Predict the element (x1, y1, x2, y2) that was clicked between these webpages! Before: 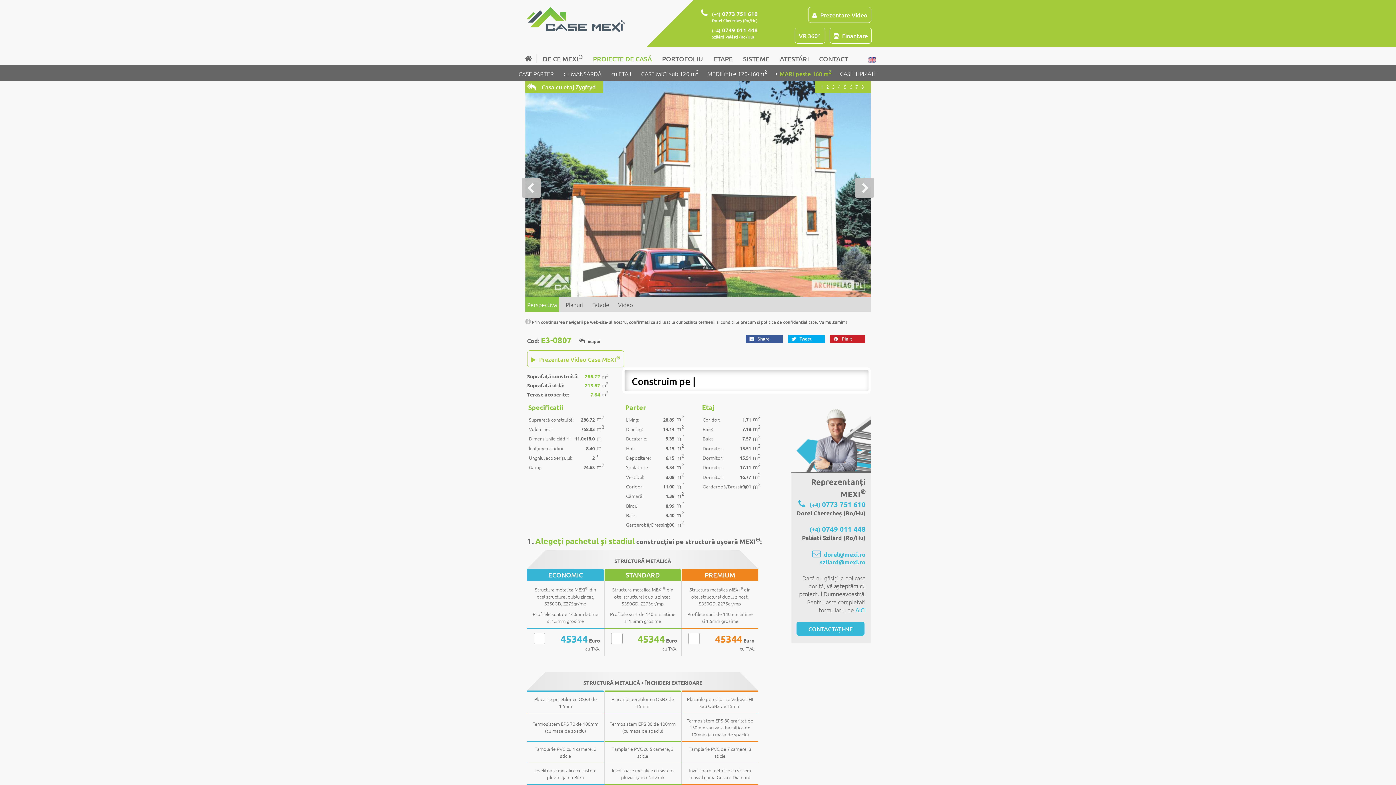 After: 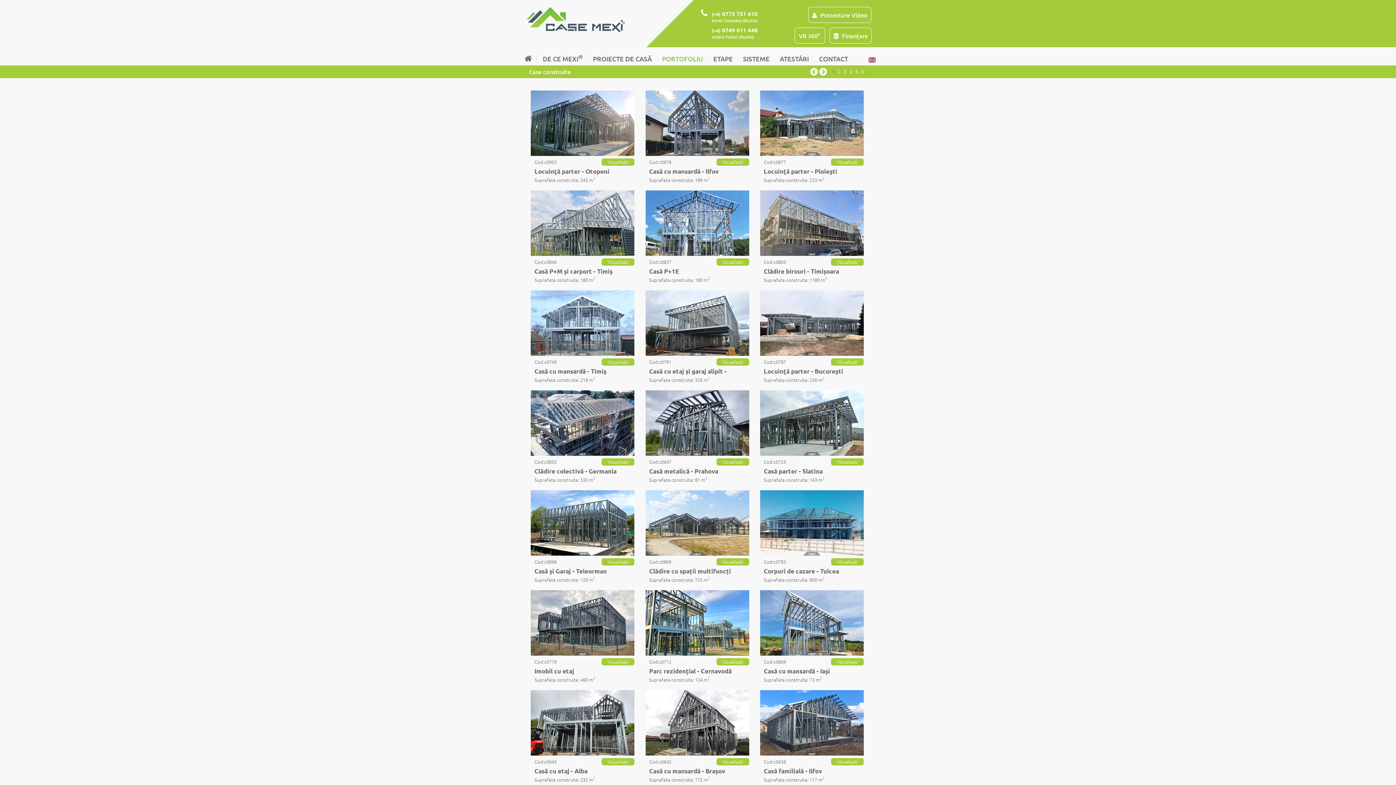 Action: label: PORTOFOLIU bbox: (657, 50, 707, 66)